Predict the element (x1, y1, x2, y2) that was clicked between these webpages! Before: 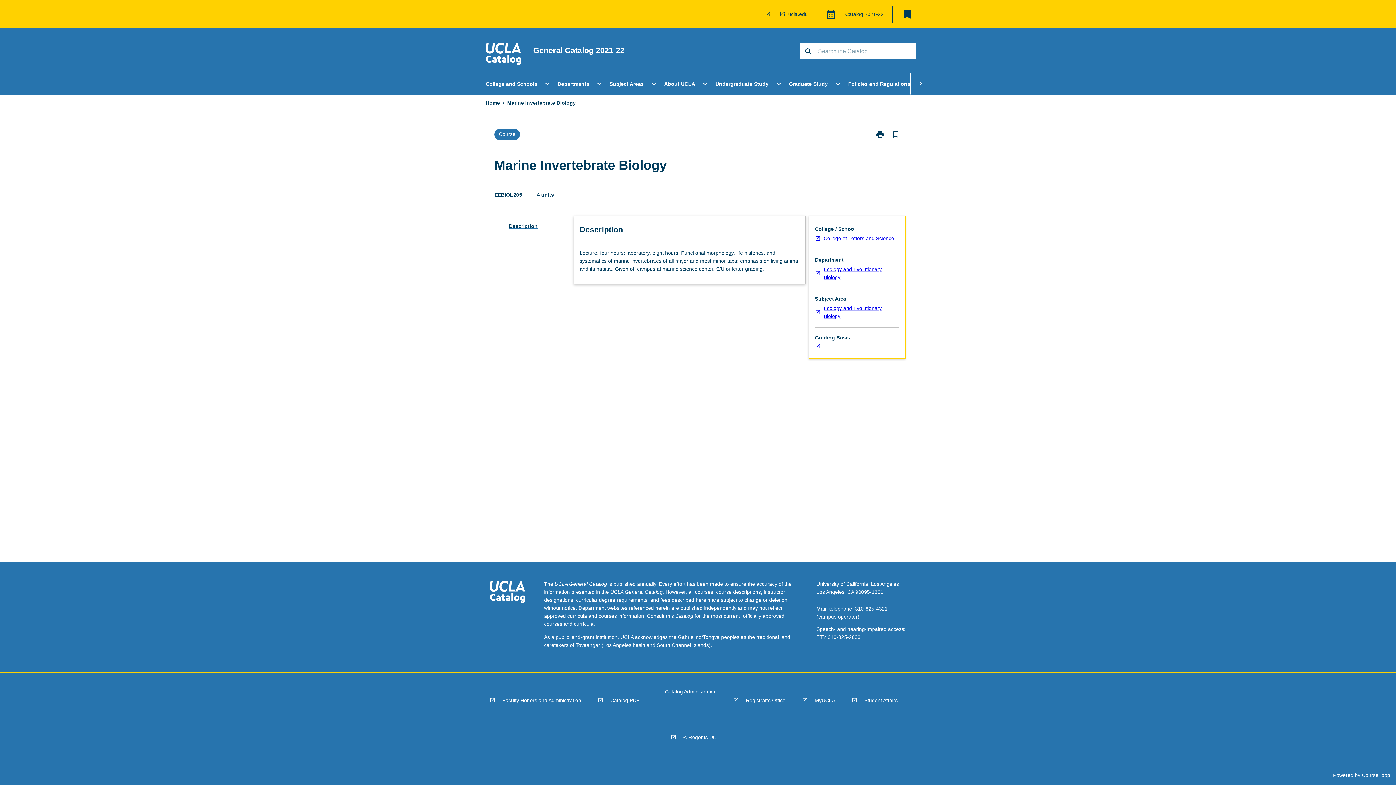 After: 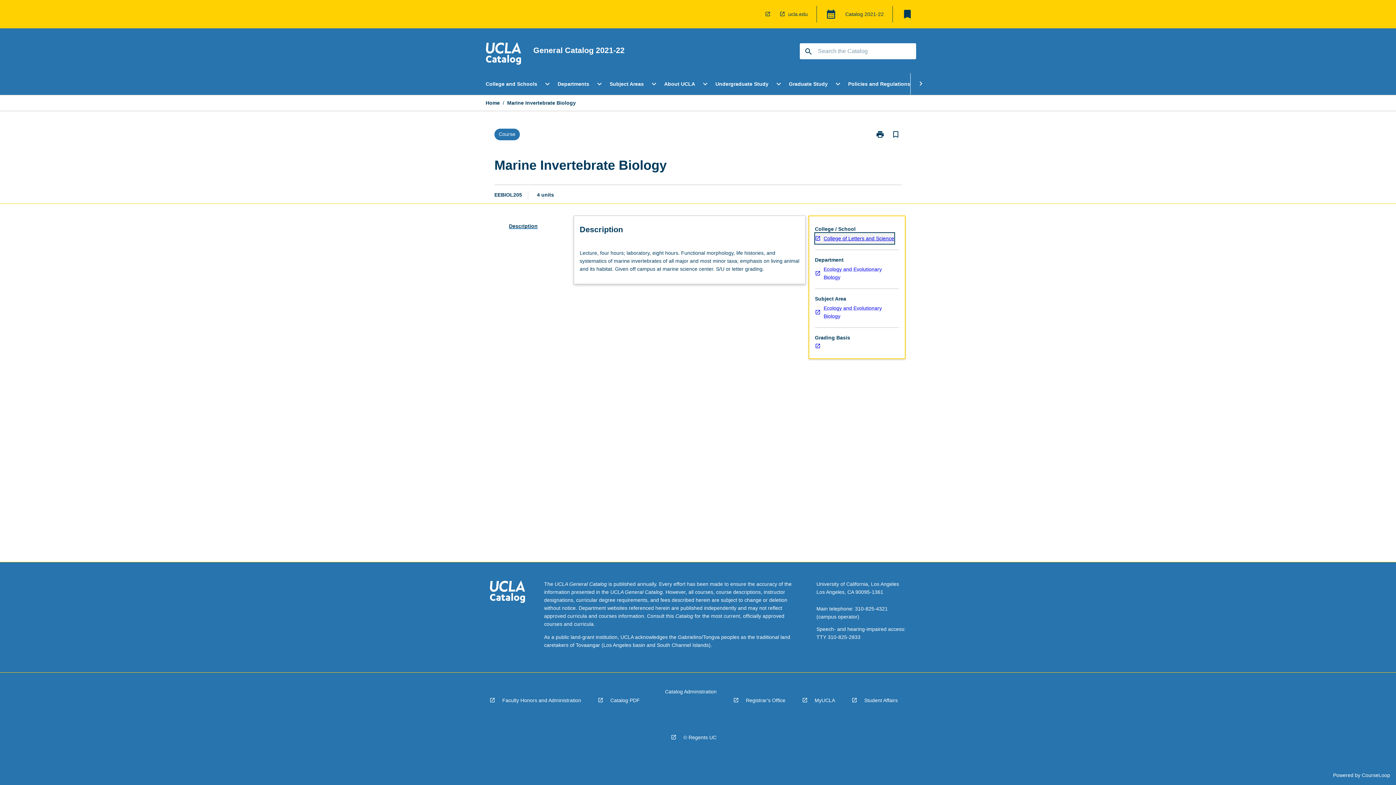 Action: label: College of Letters and Science bbox: (815, 233, 894, 243)